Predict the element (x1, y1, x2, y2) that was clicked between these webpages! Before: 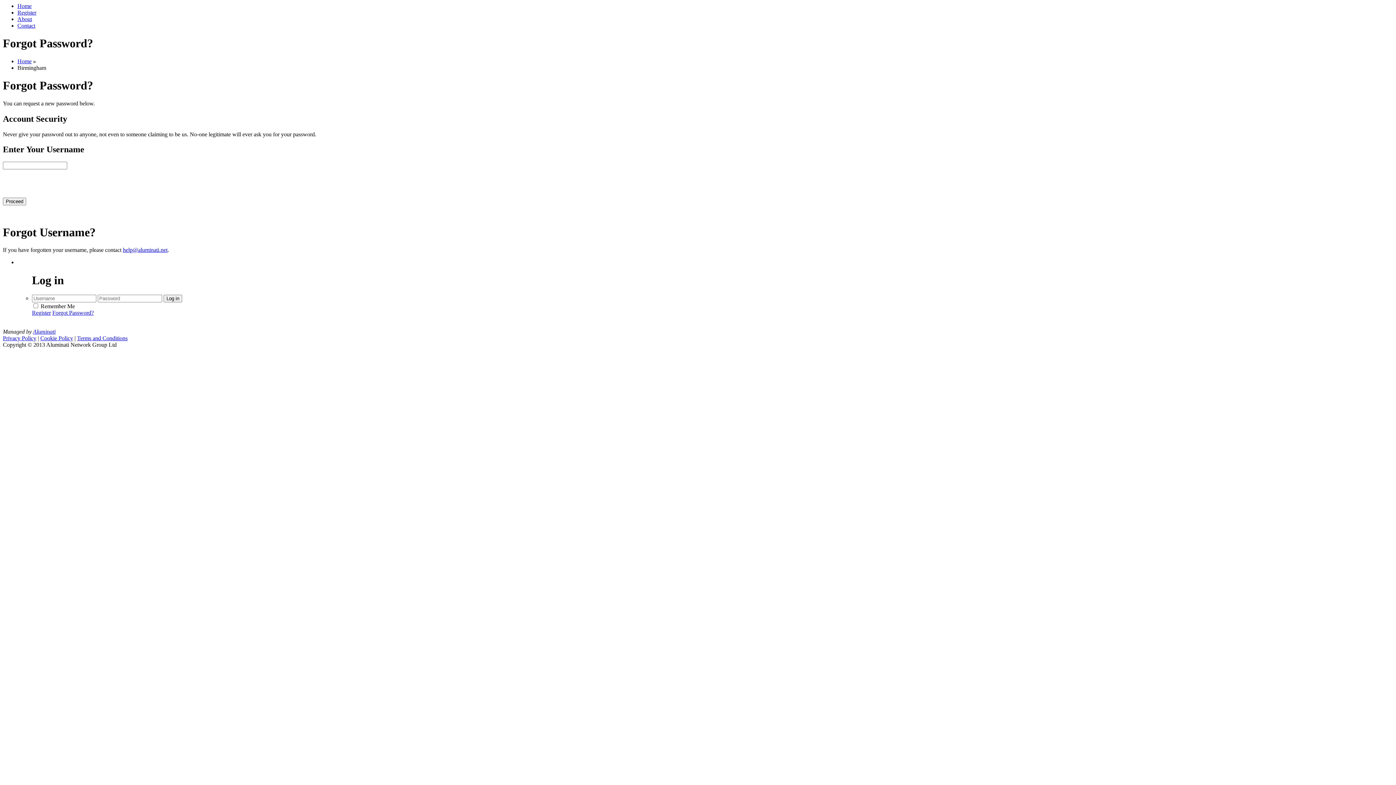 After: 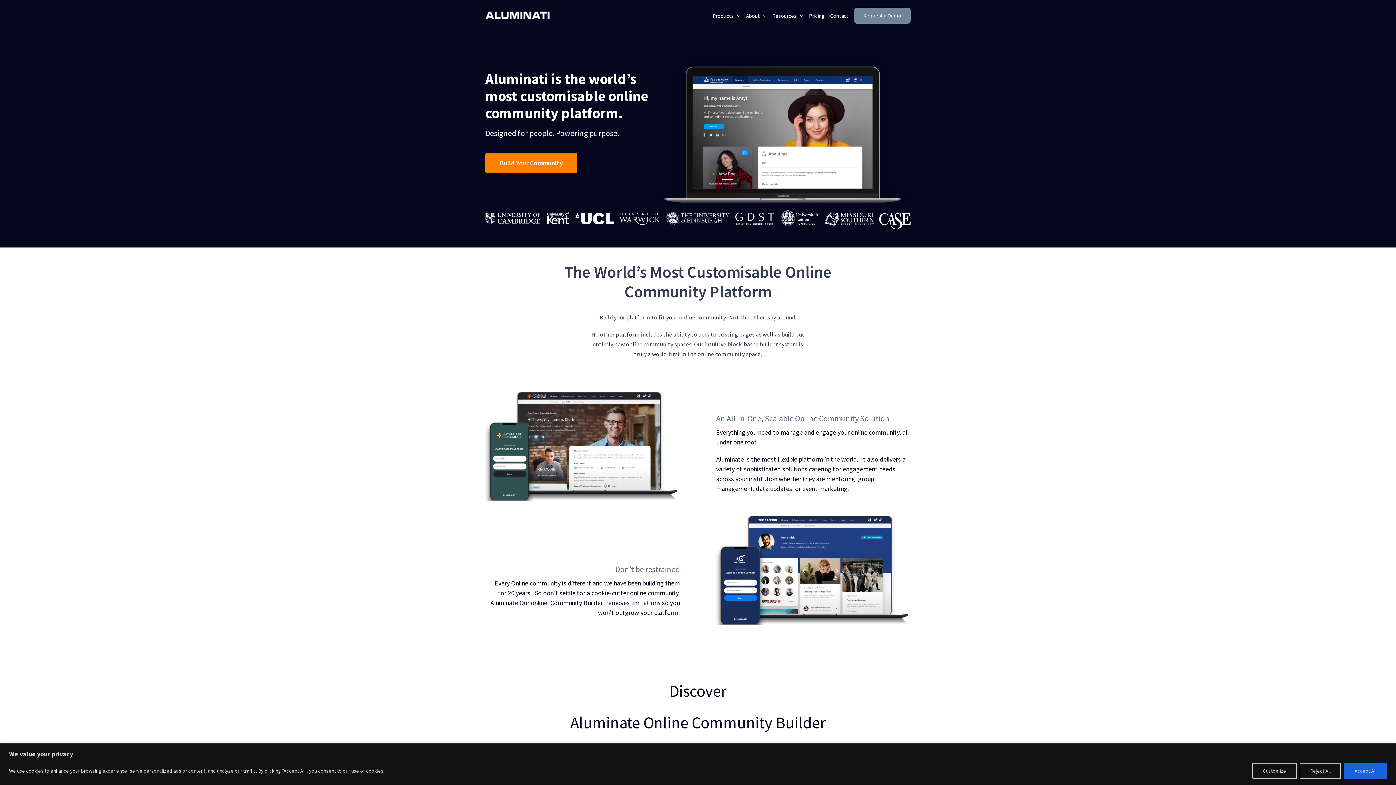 Action: bbox: (33, 328, 55, 334) label: Aluminati